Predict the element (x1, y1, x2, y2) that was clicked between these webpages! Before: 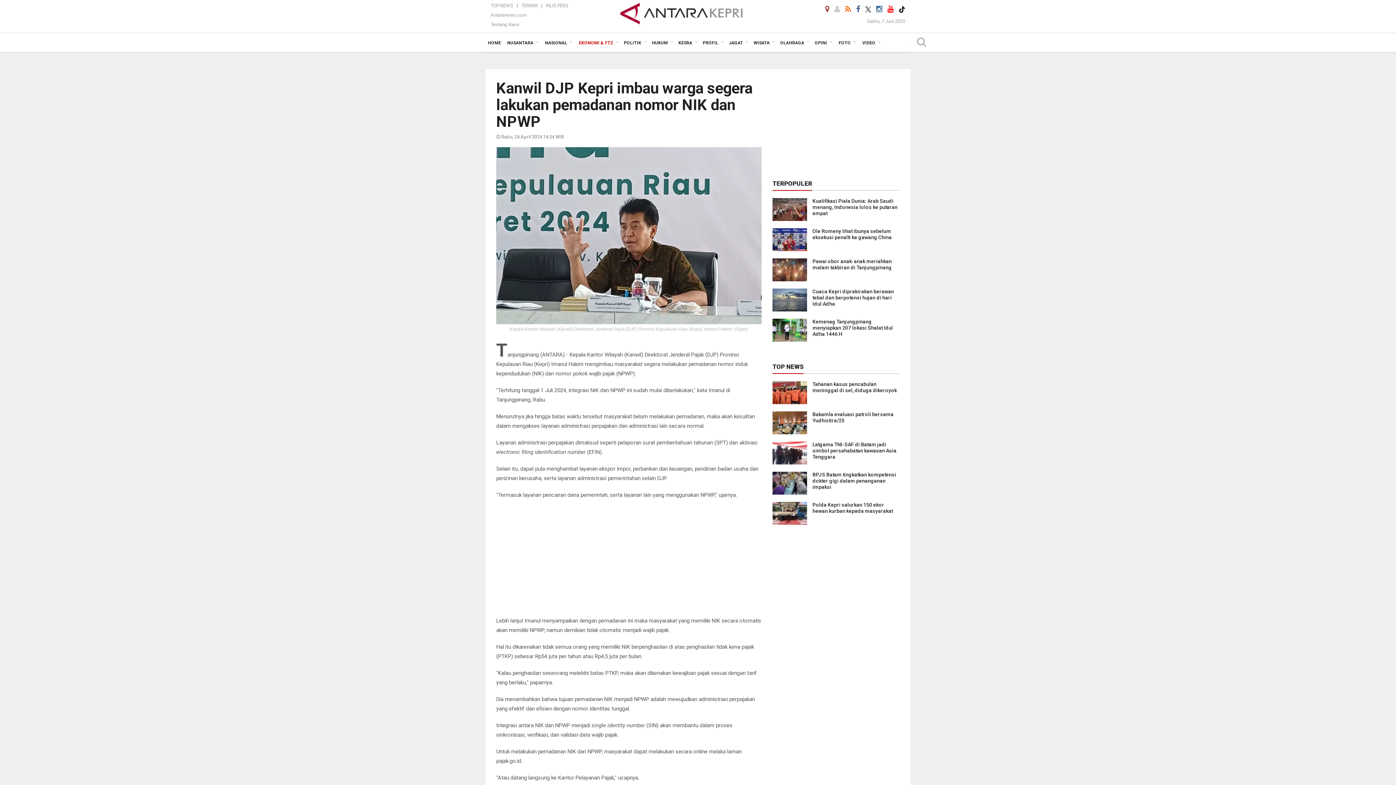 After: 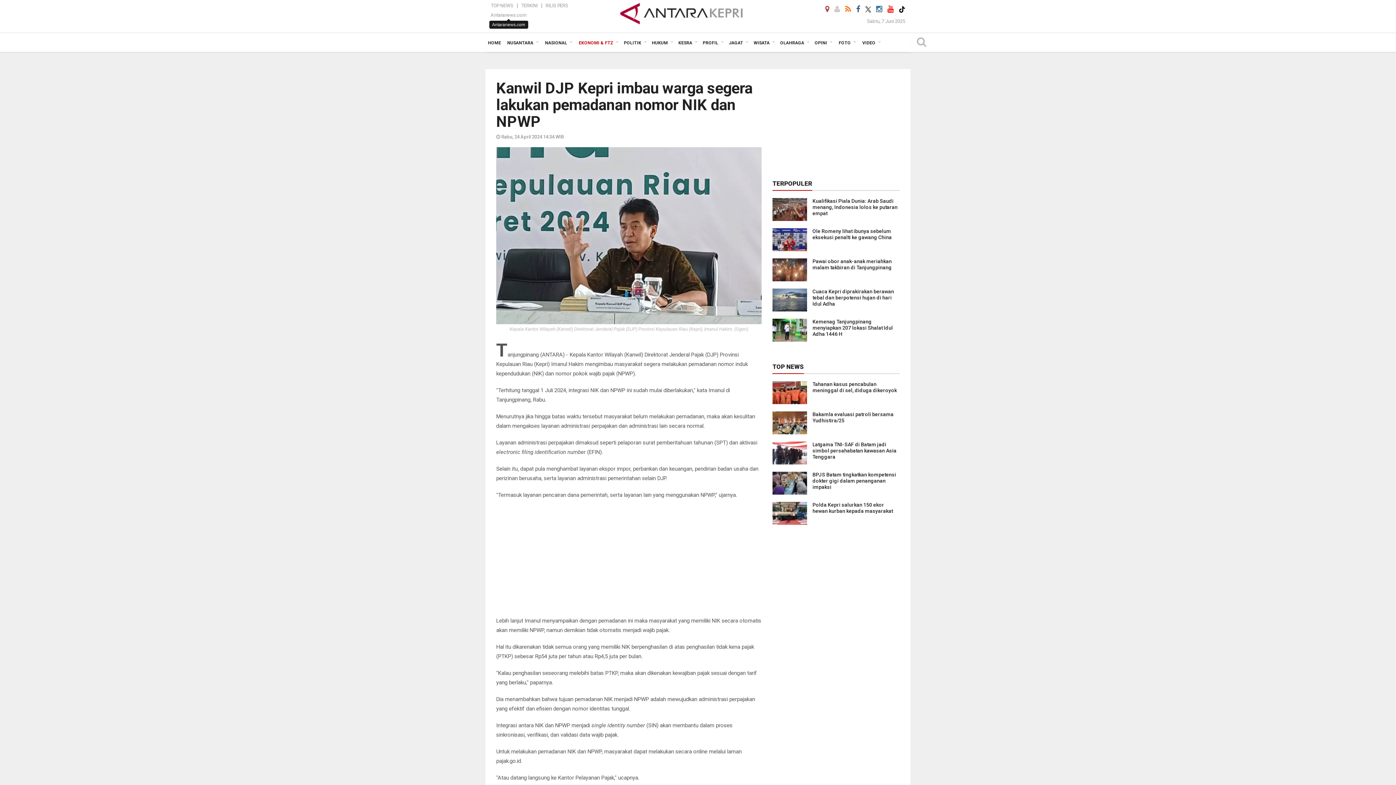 Action: bbox: (490, 12, 526, 17) label: Antaranews.com